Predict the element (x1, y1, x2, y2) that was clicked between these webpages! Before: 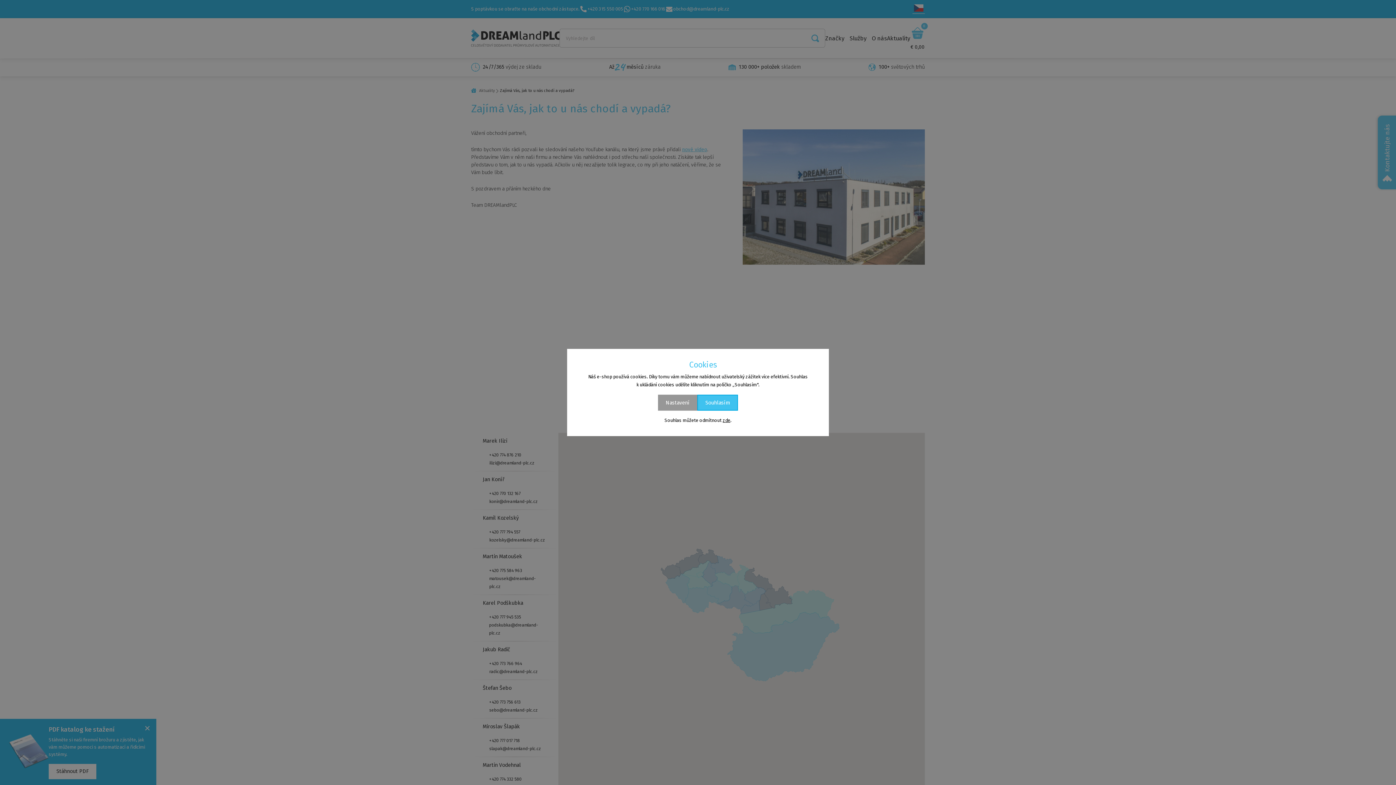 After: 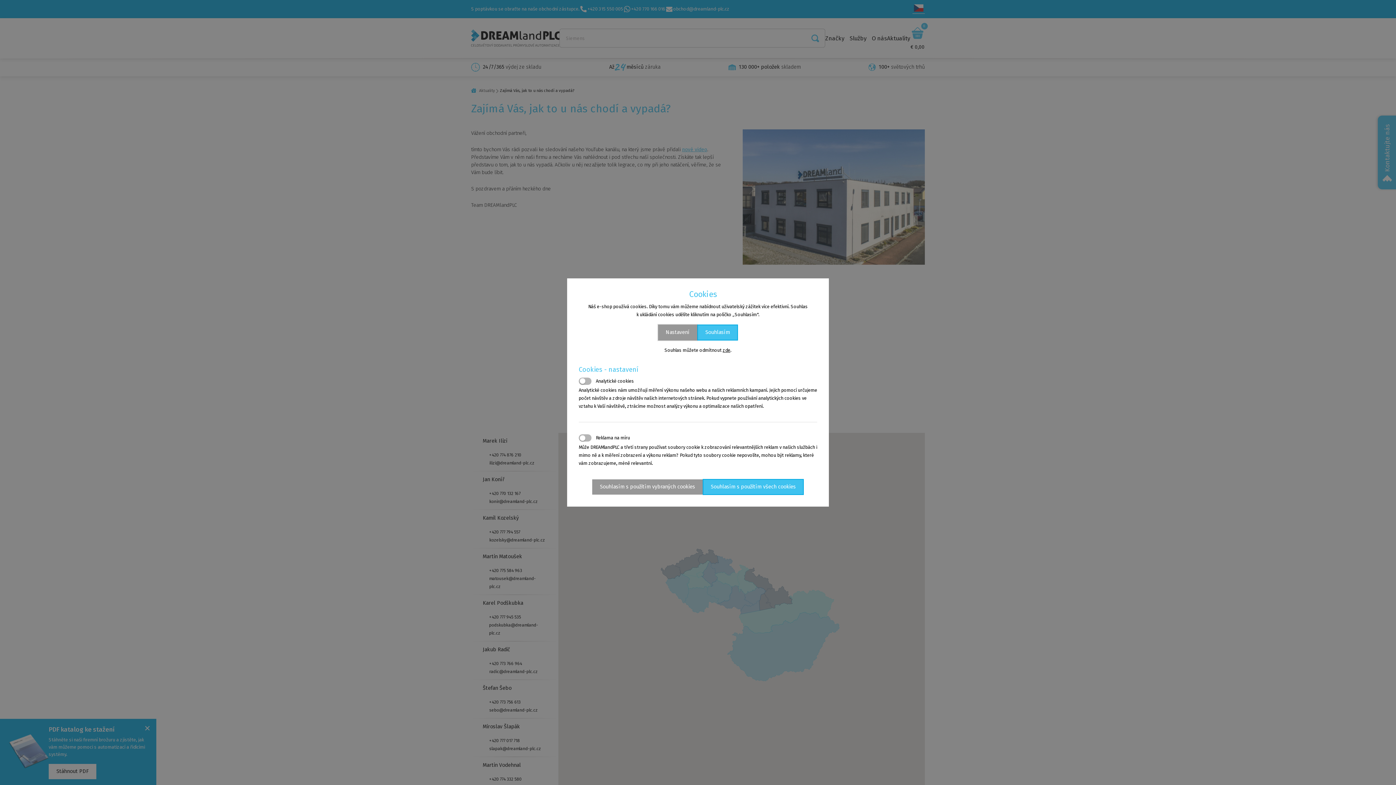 Action: bbox: (658, 394, 697, 411) label: Nastavení